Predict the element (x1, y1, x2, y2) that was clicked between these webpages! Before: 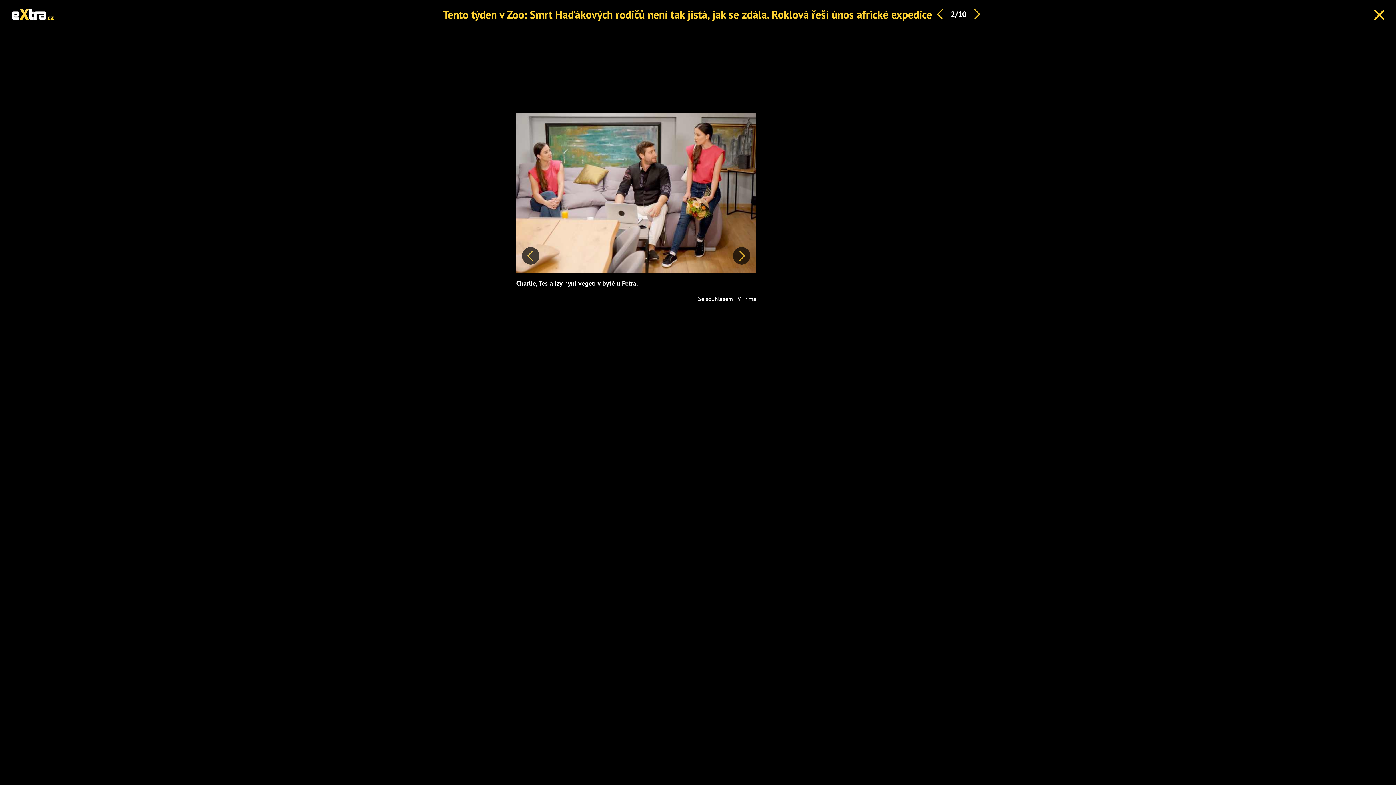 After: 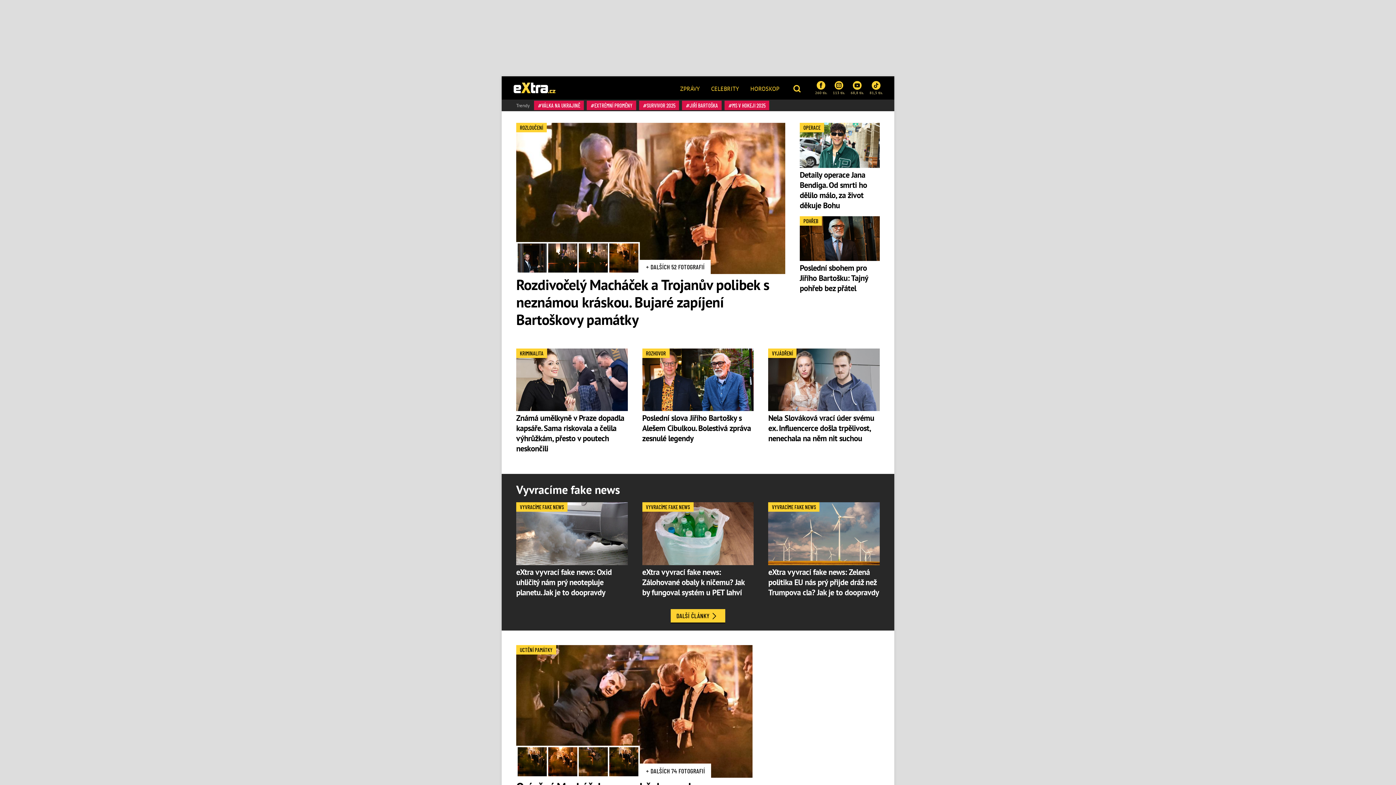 Action: bbox: (11, 10, 53, 17)